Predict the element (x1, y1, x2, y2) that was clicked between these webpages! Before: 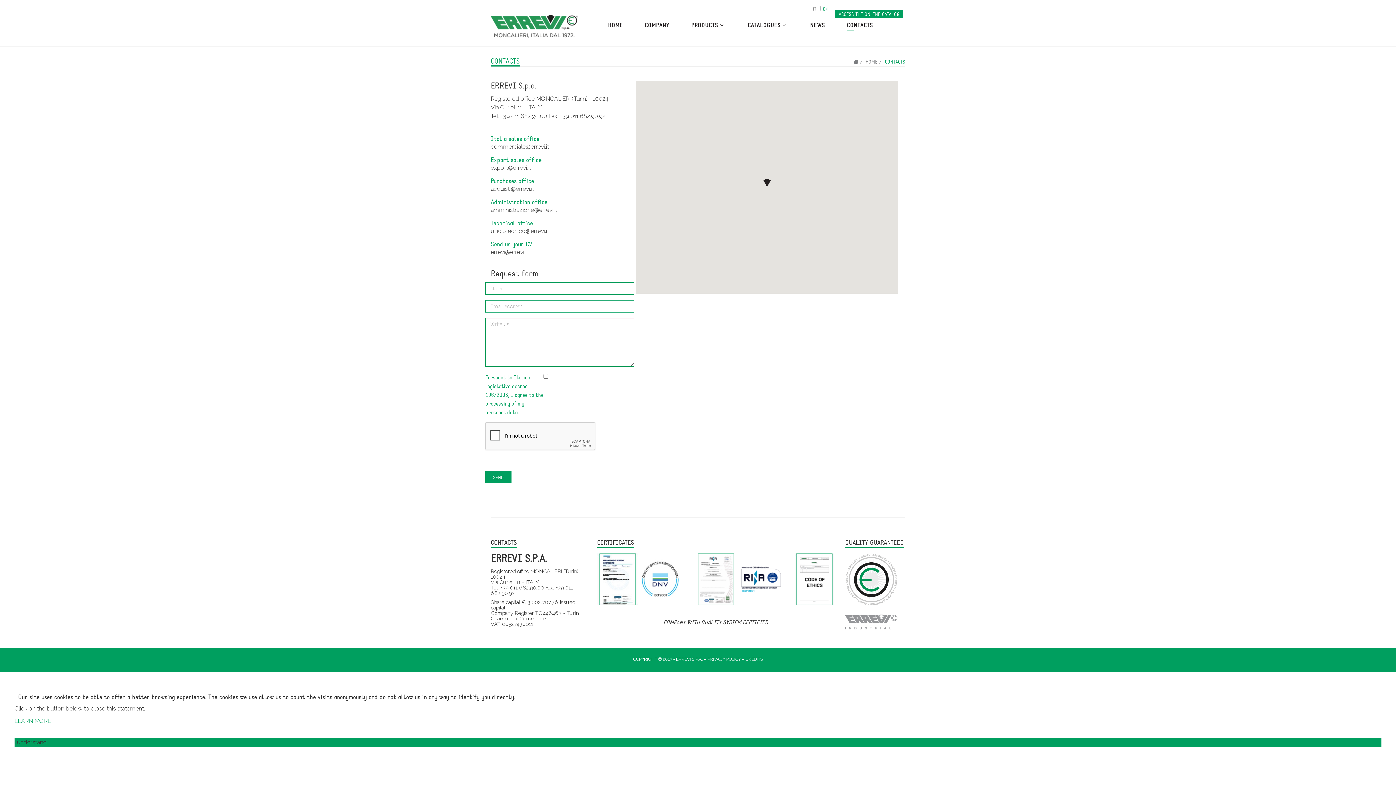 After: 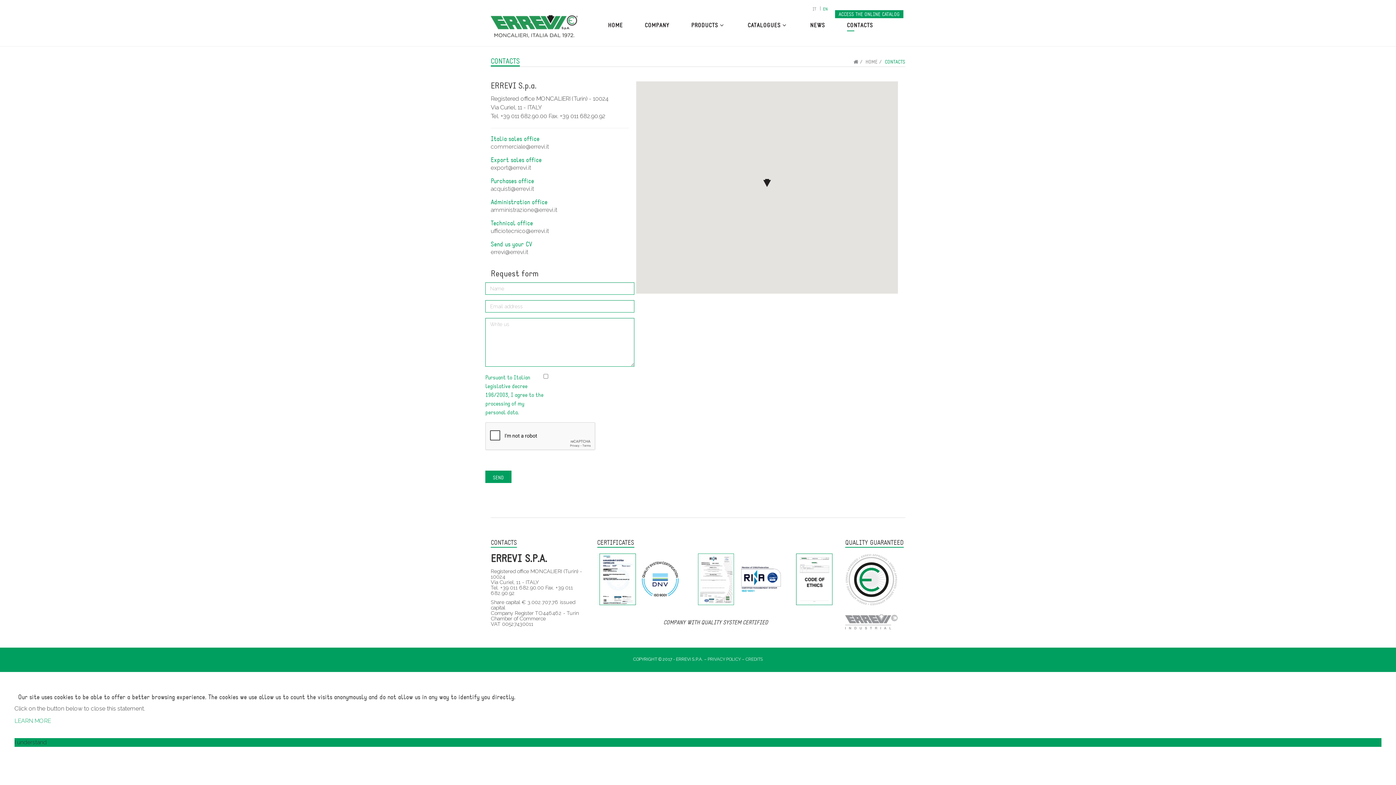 Action: label: errevi@errevi.it bbox: (490, 248, 629, 256)